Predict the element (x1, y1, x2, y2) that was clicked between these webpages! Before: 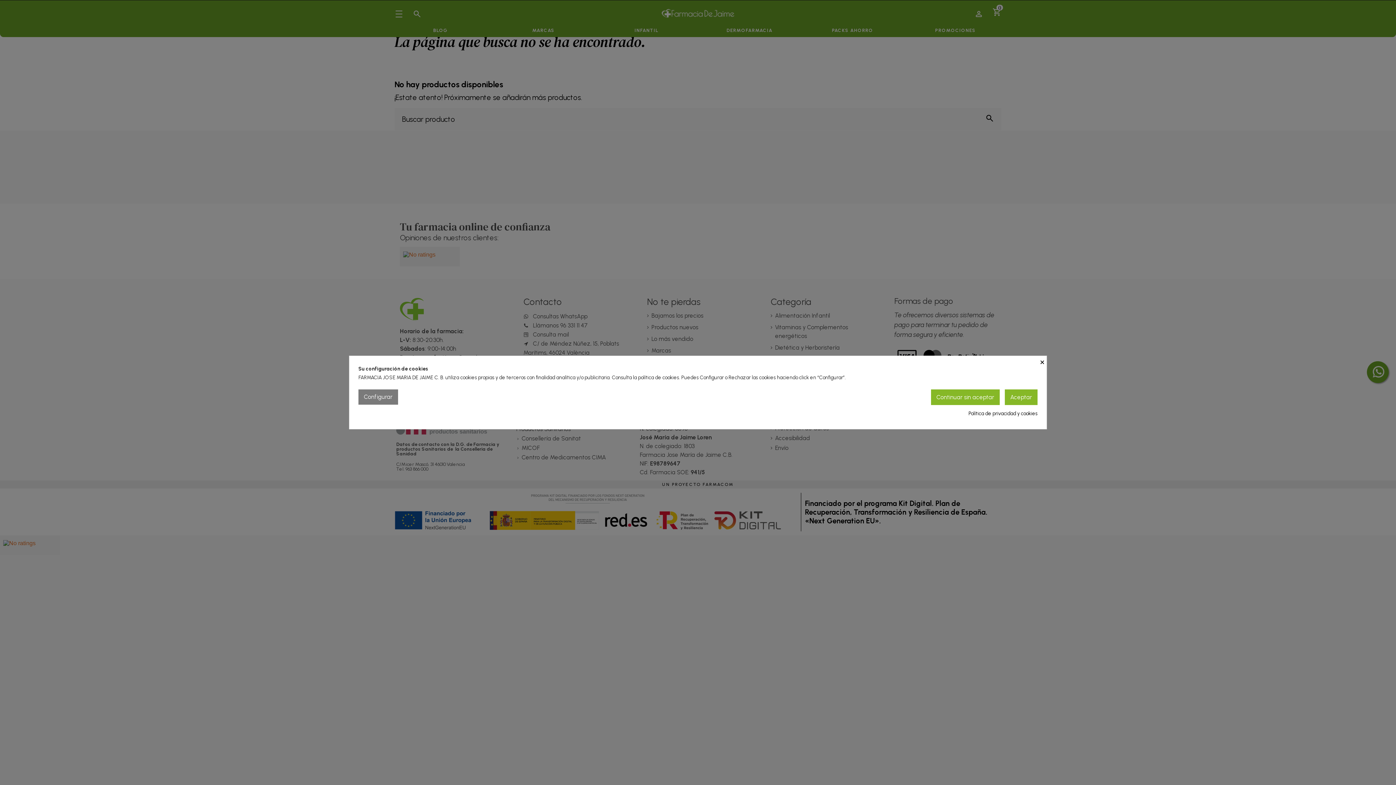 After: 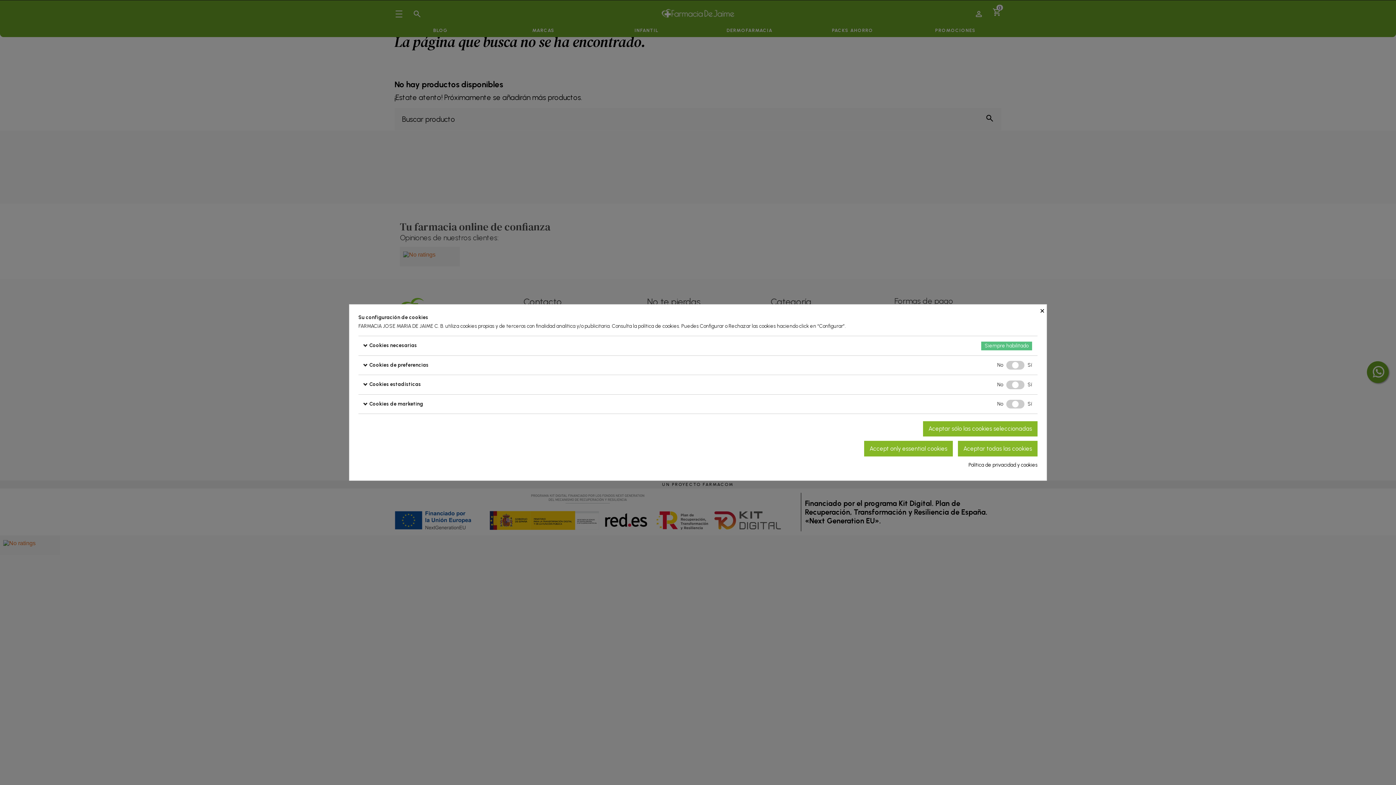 Action: bbox: (358, 389, 398, 404) label: Configurar